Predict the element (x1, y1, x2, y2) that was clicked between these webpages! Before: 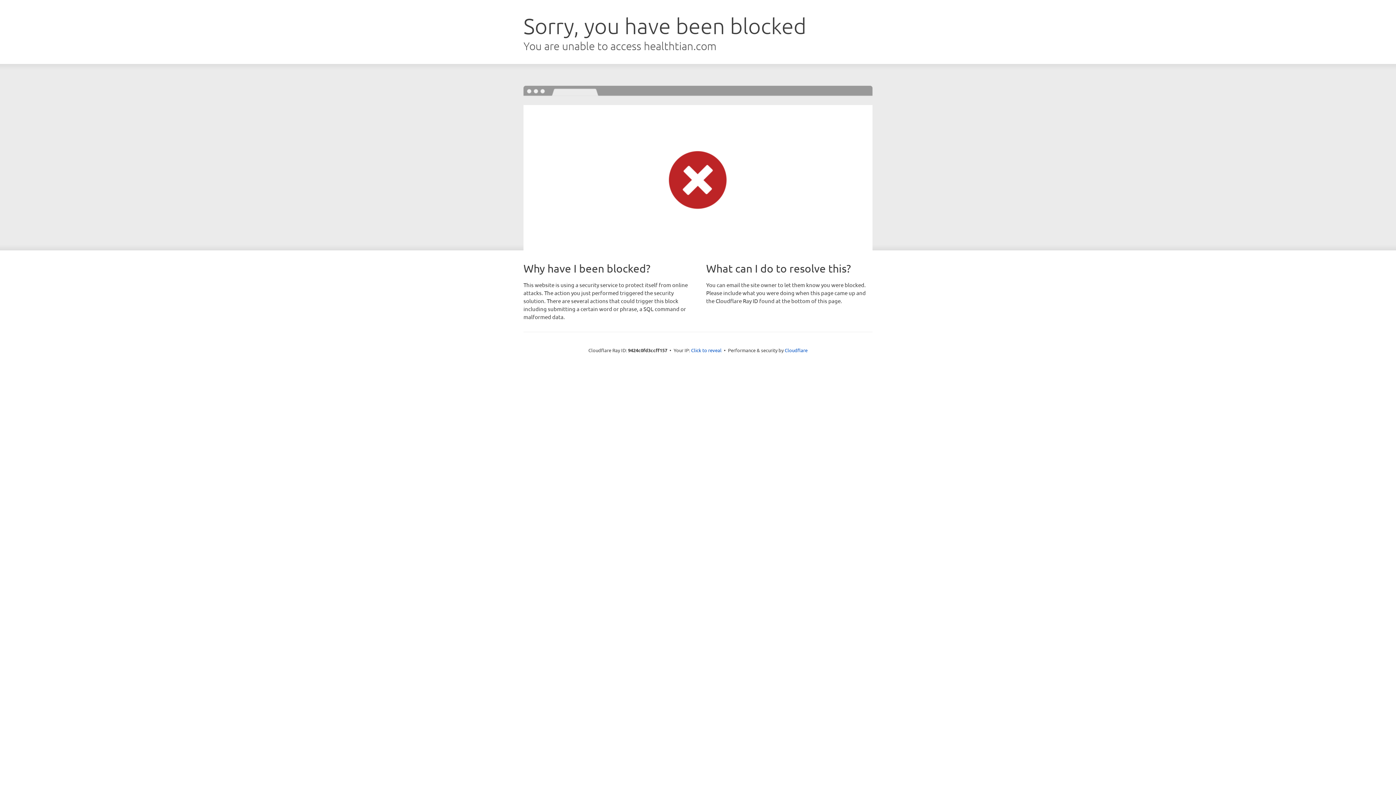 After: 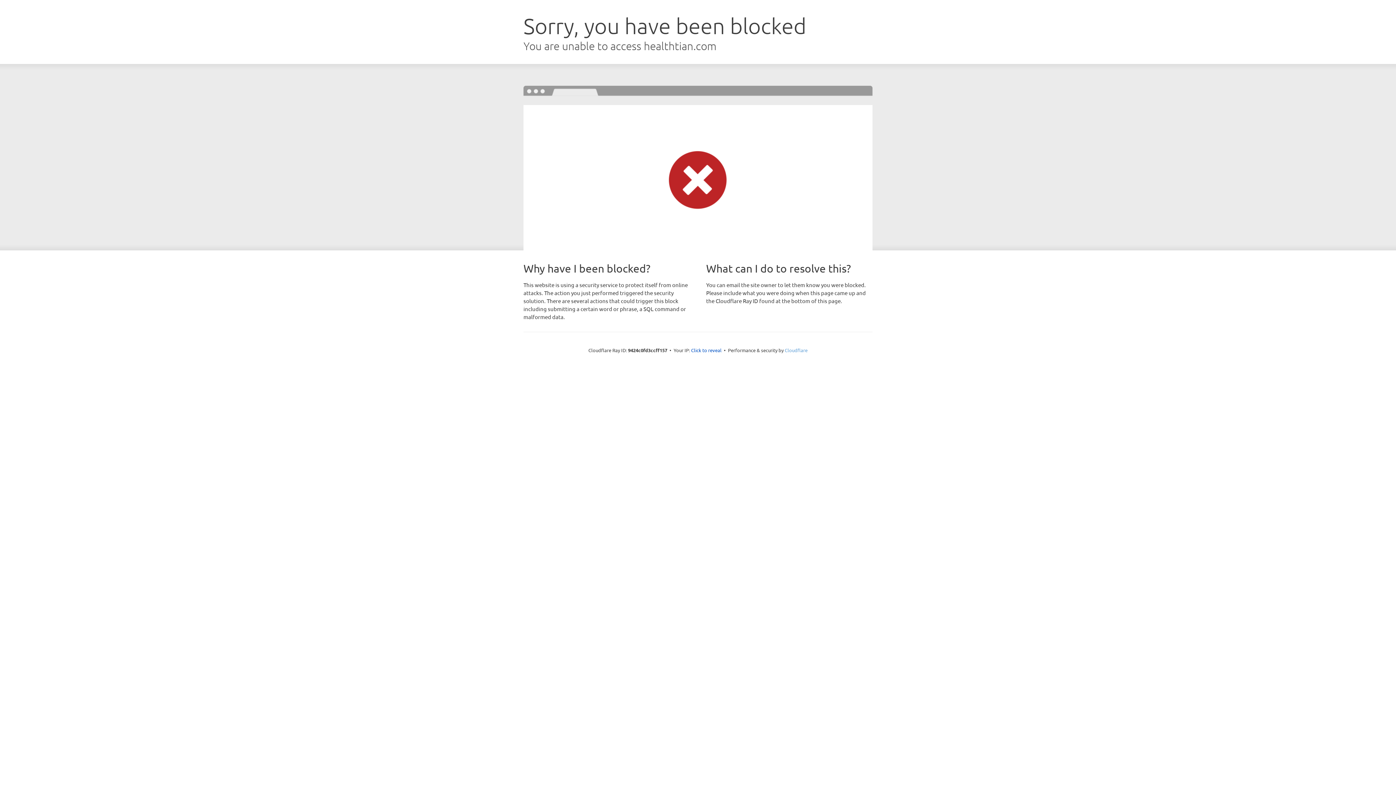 Action: label: Cloudflare bbox: (784, 347, 807, 353)